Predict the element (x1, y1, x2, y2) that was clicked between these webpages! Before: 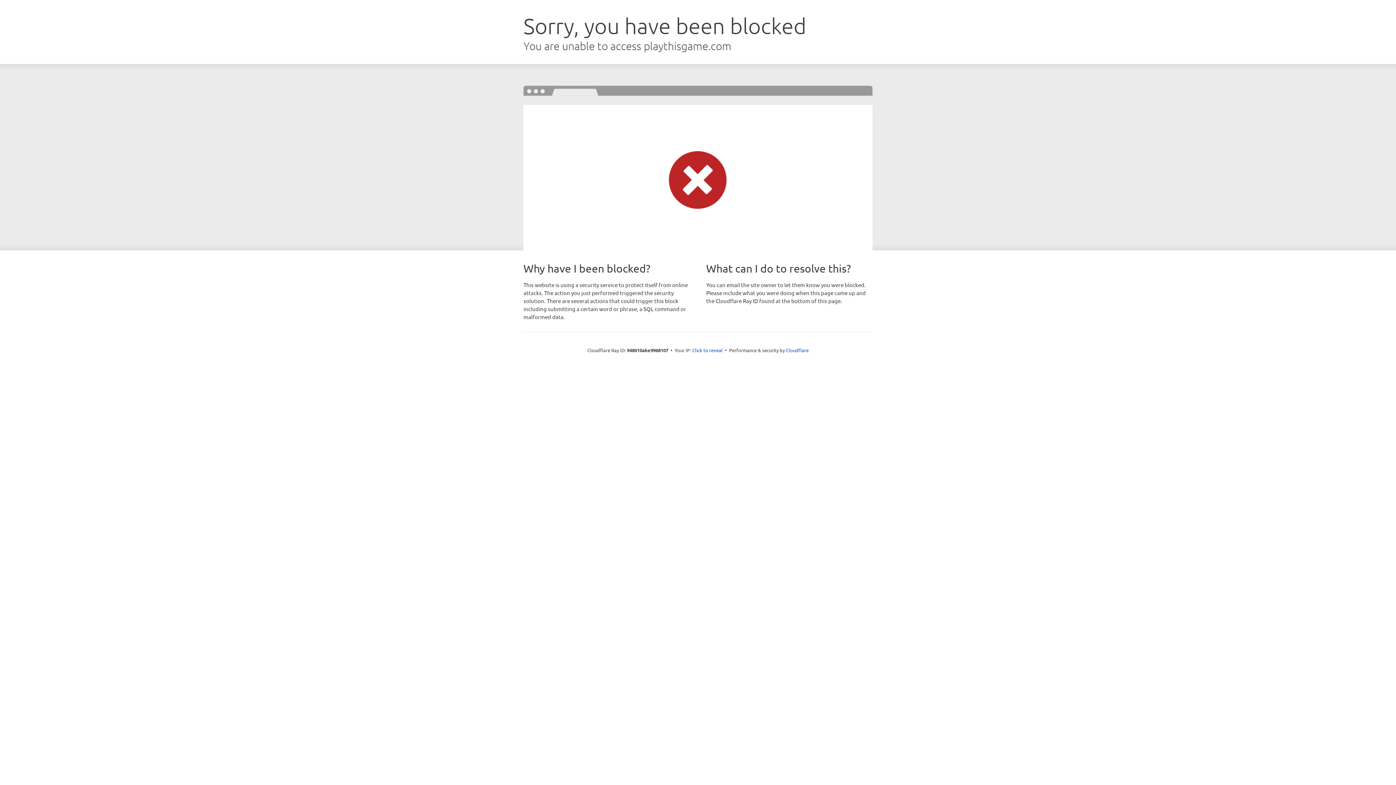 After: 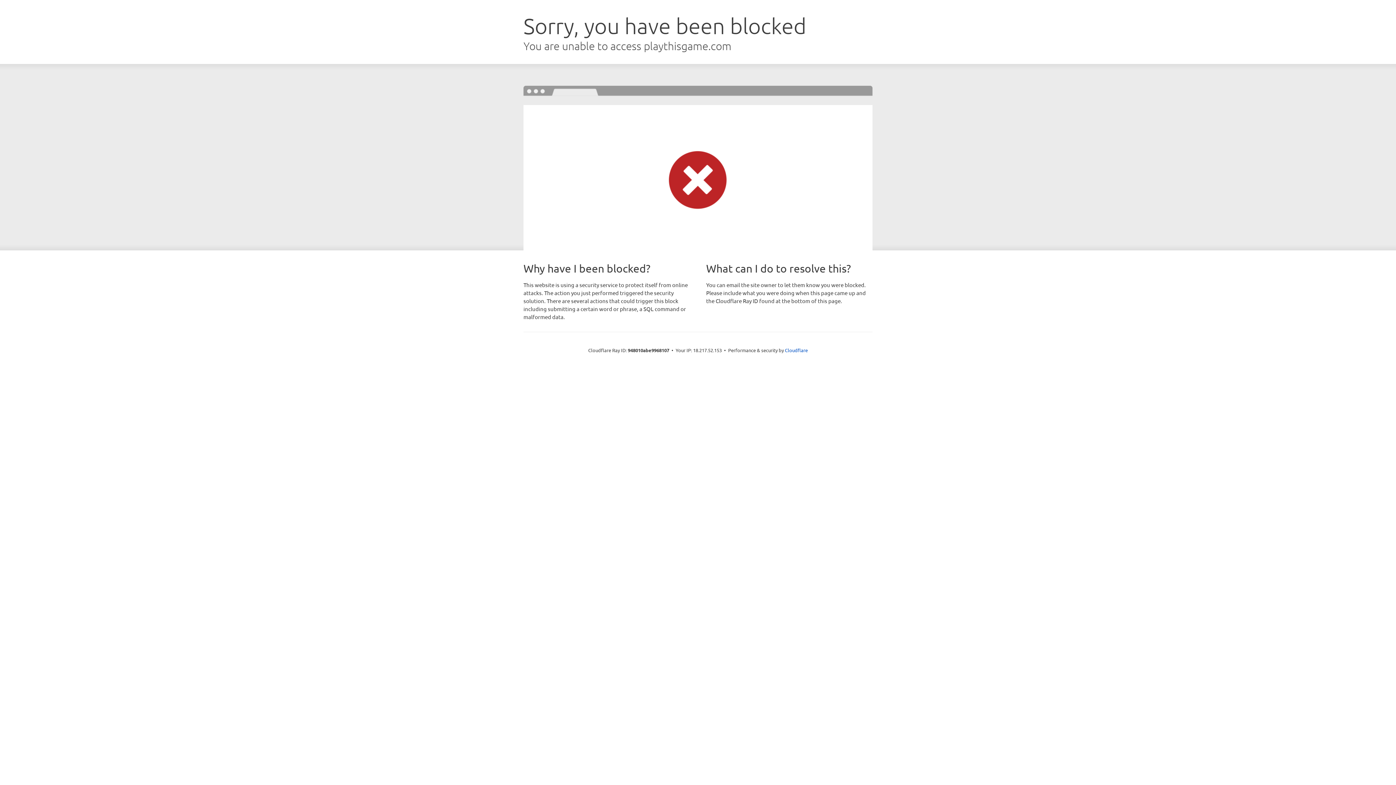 Action: label: Click to reveal bbox: (692, 346, 722, 353)